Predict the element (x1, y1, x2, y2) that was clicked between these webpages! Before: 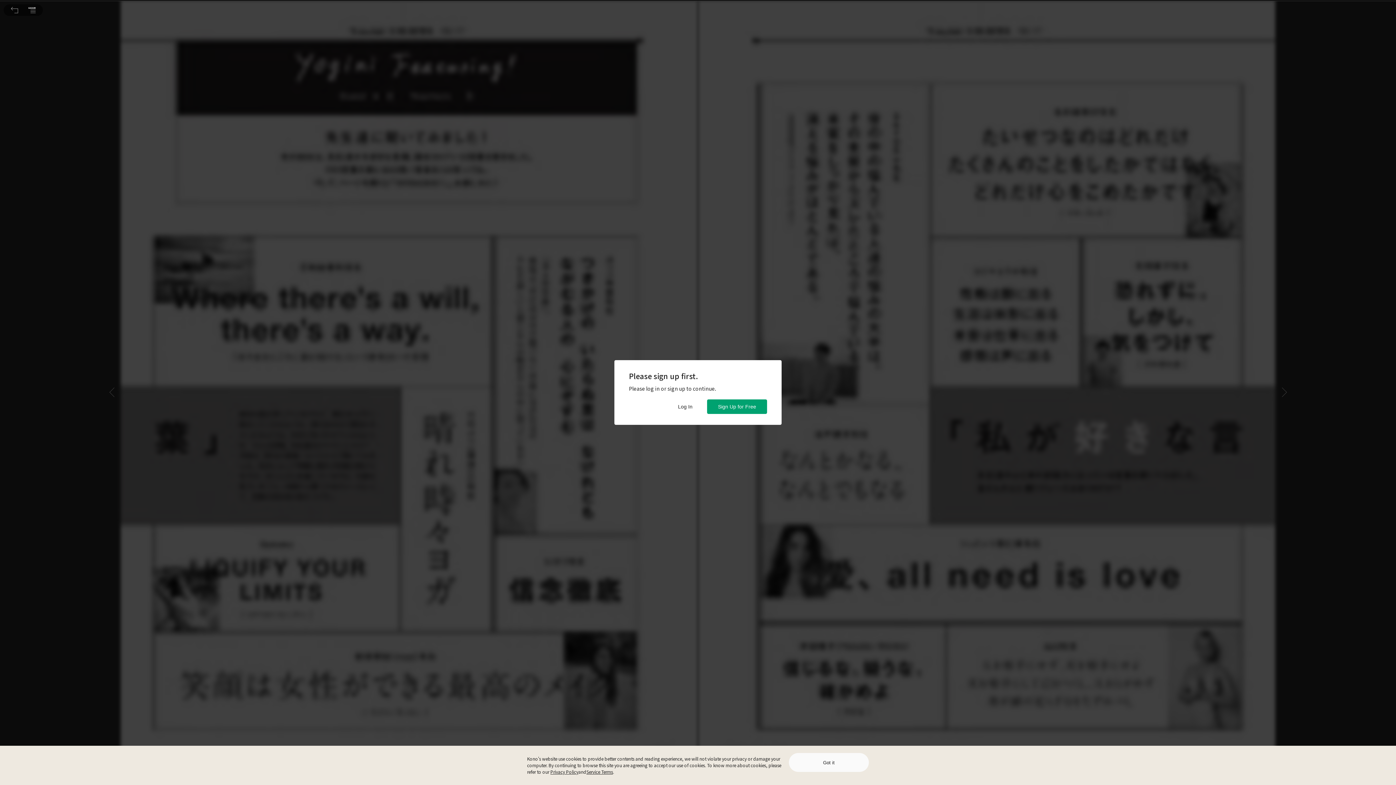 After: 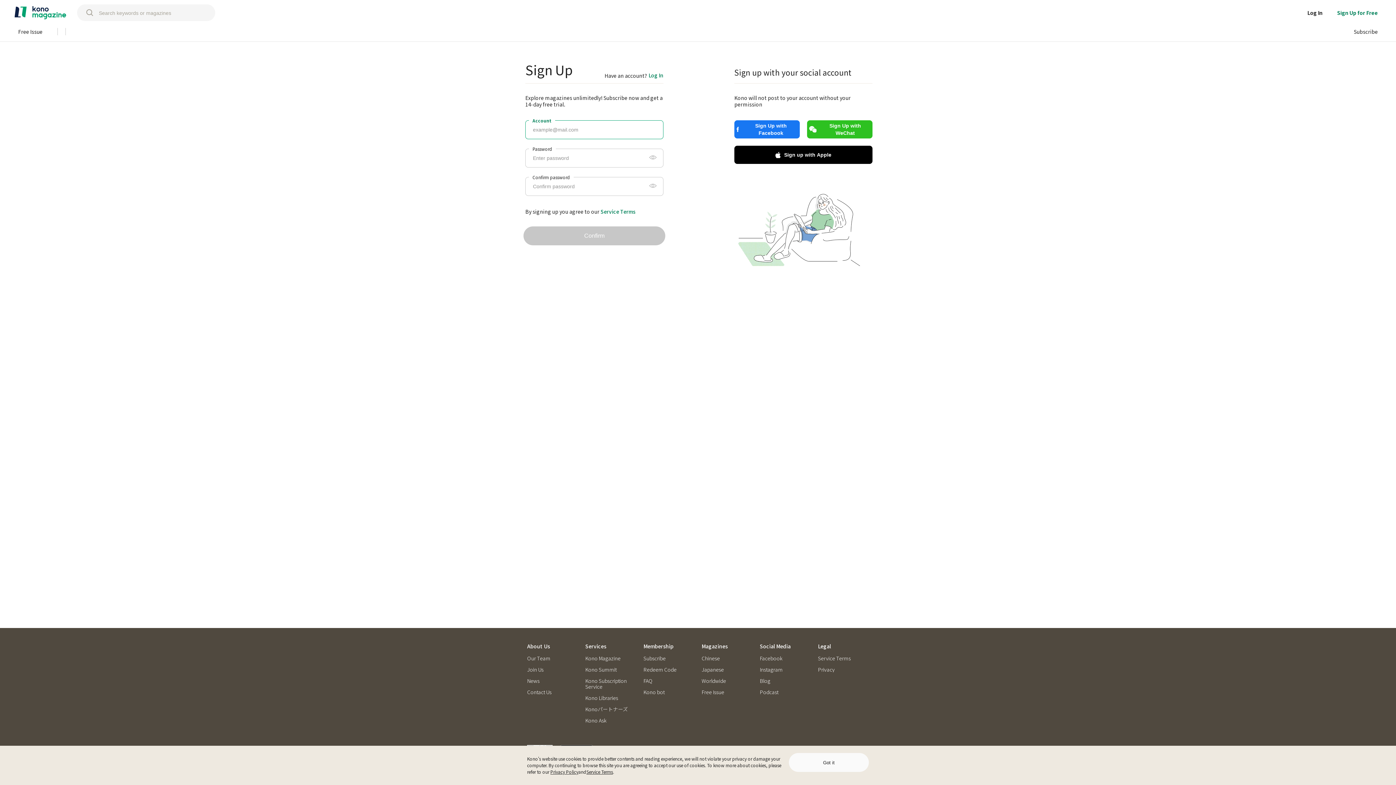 Action: bbox: (707, 399, 767, 414) label: Sign Up for Free